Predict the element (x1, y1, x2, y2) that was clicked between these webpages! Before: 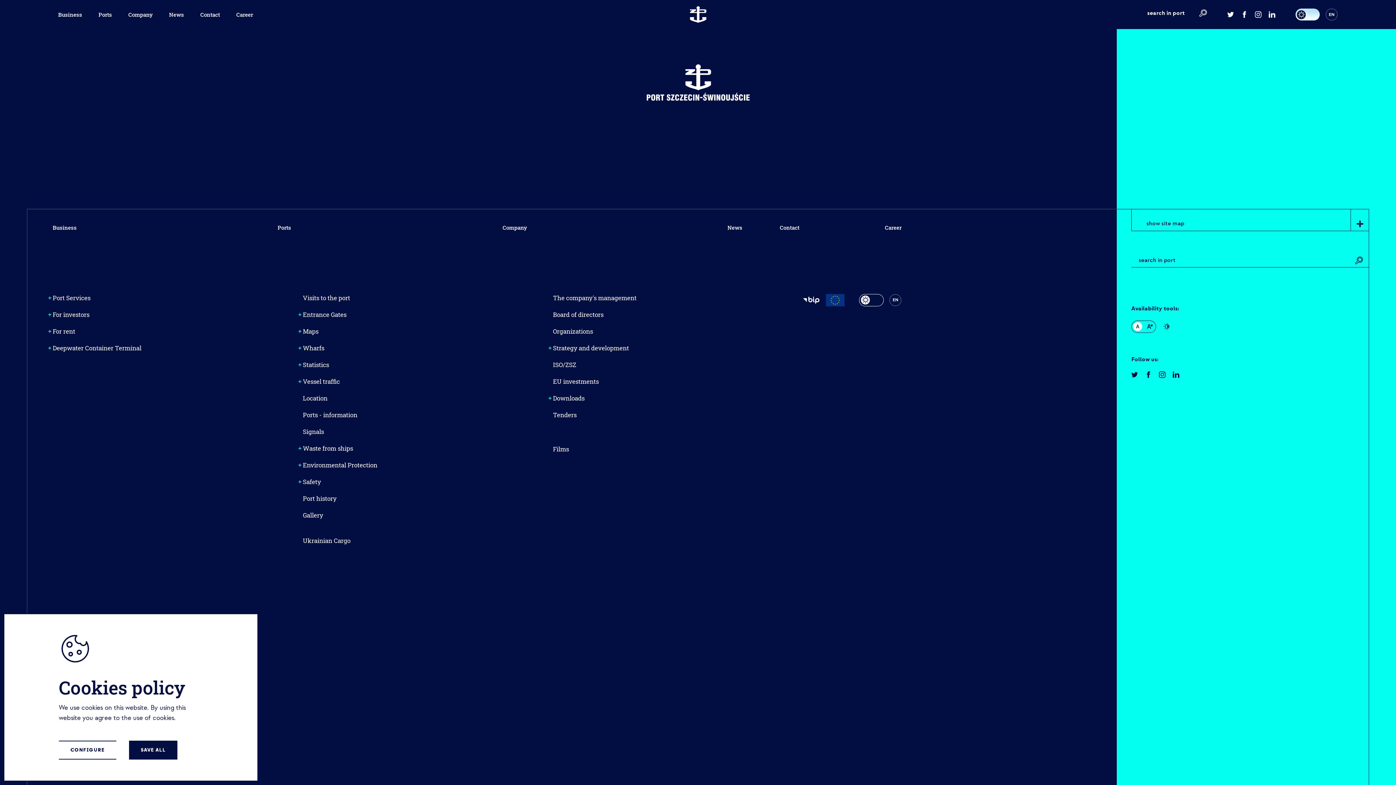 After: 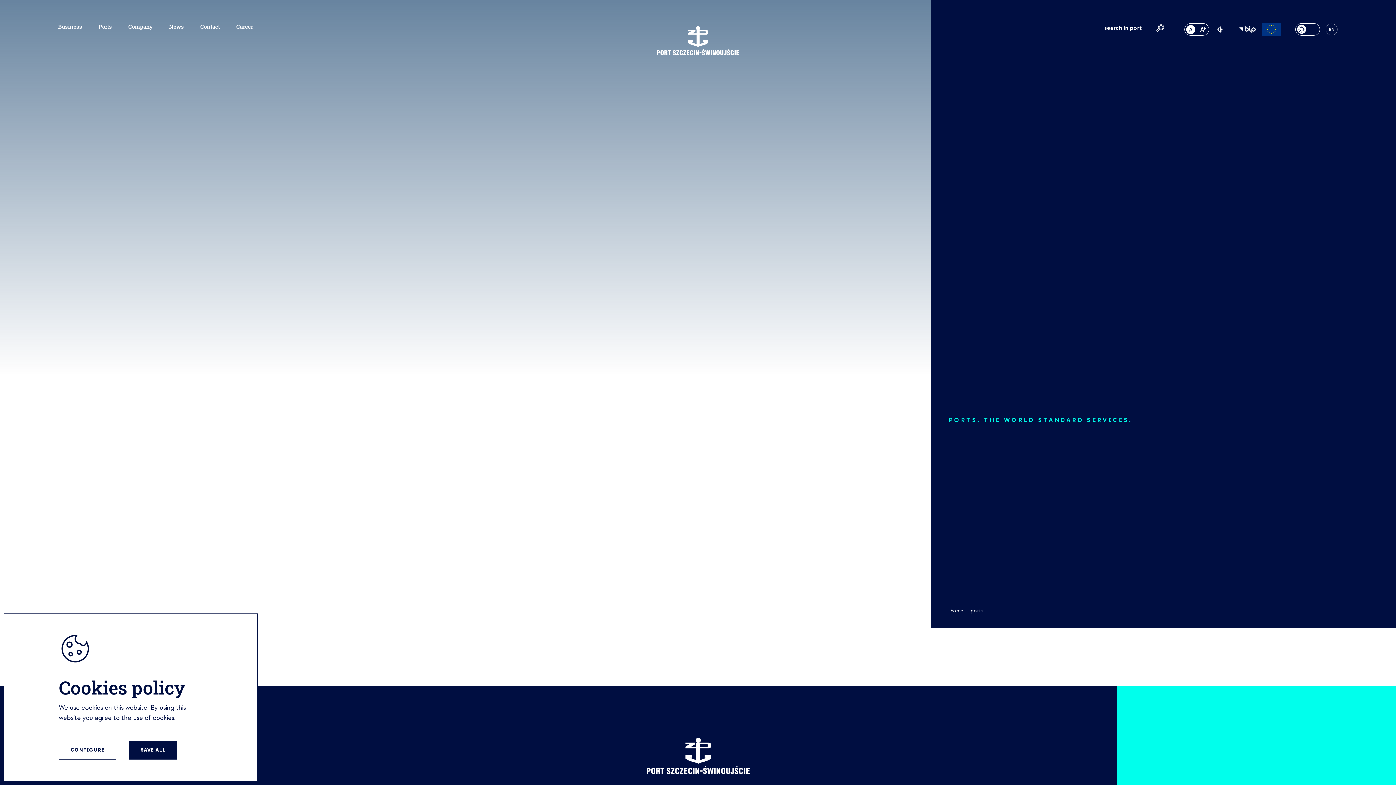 Action: bbox: (826, 294, 844, 306)